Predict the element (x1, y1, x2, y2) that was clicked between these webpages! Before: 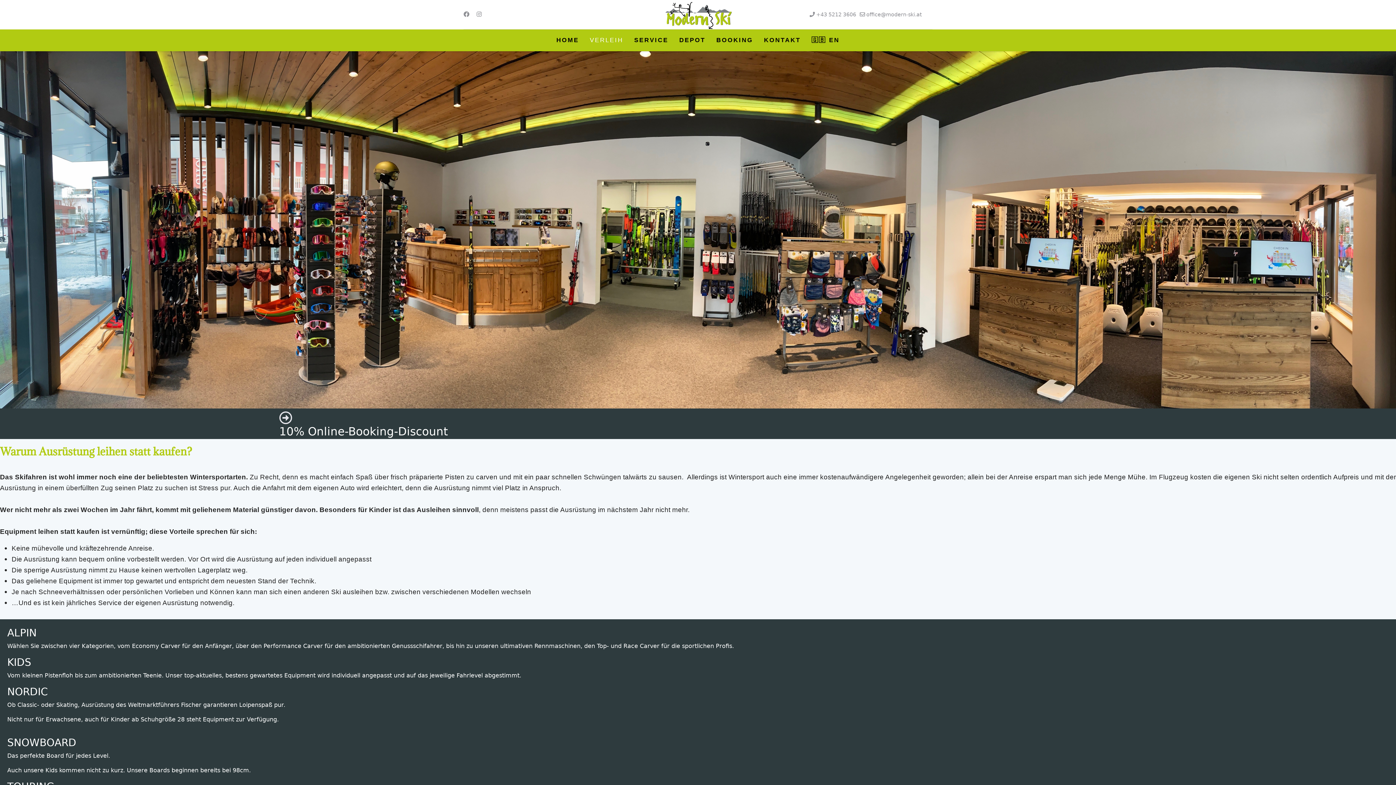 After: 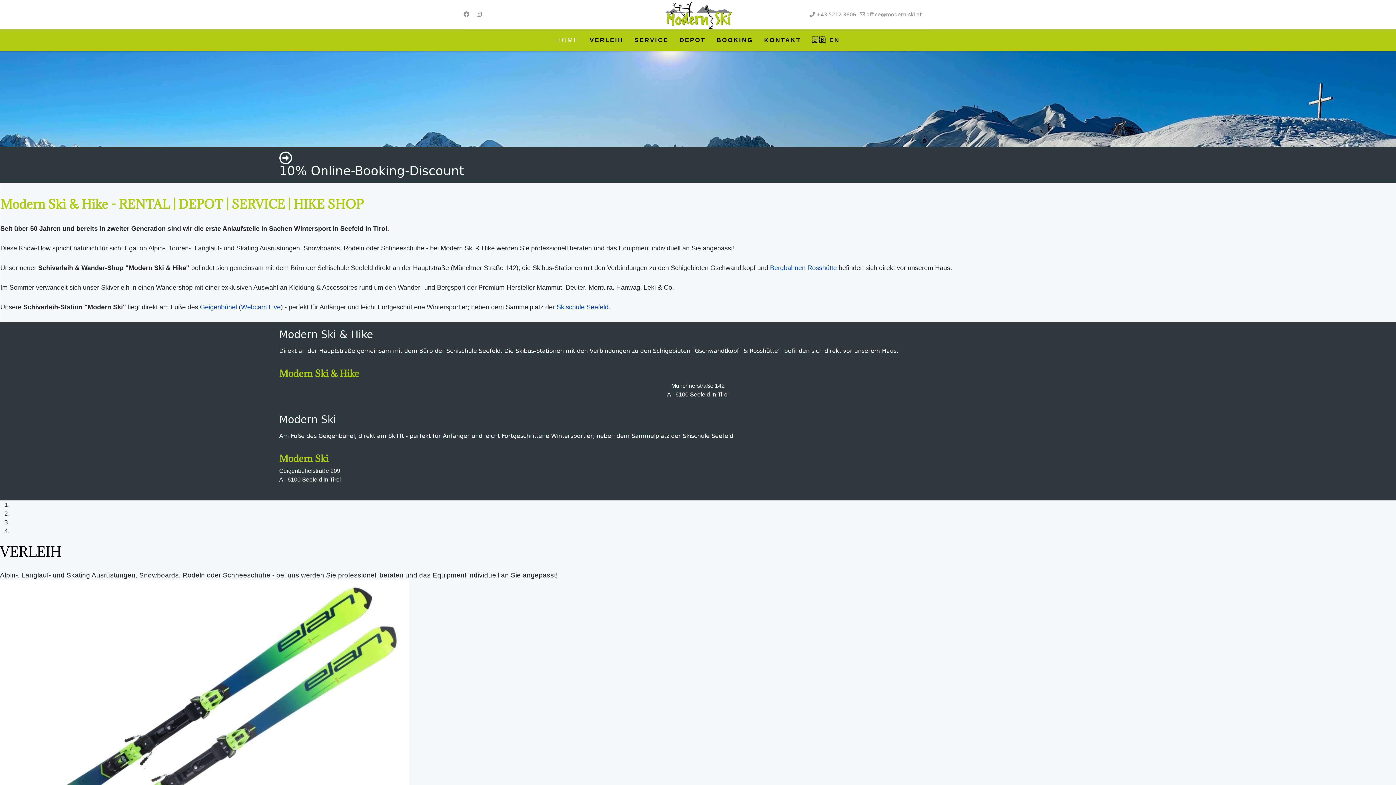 Action: bbox: (663, 0, 732, 29)